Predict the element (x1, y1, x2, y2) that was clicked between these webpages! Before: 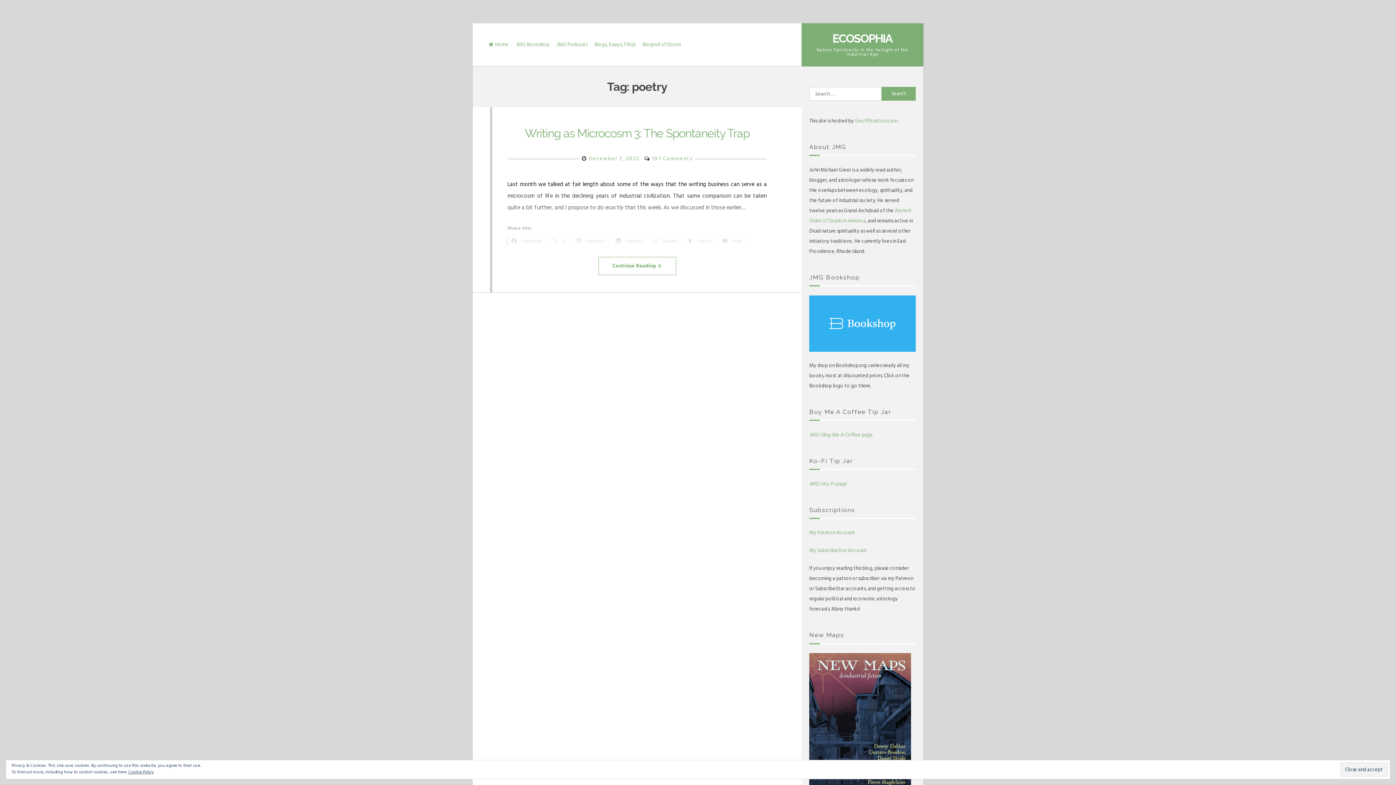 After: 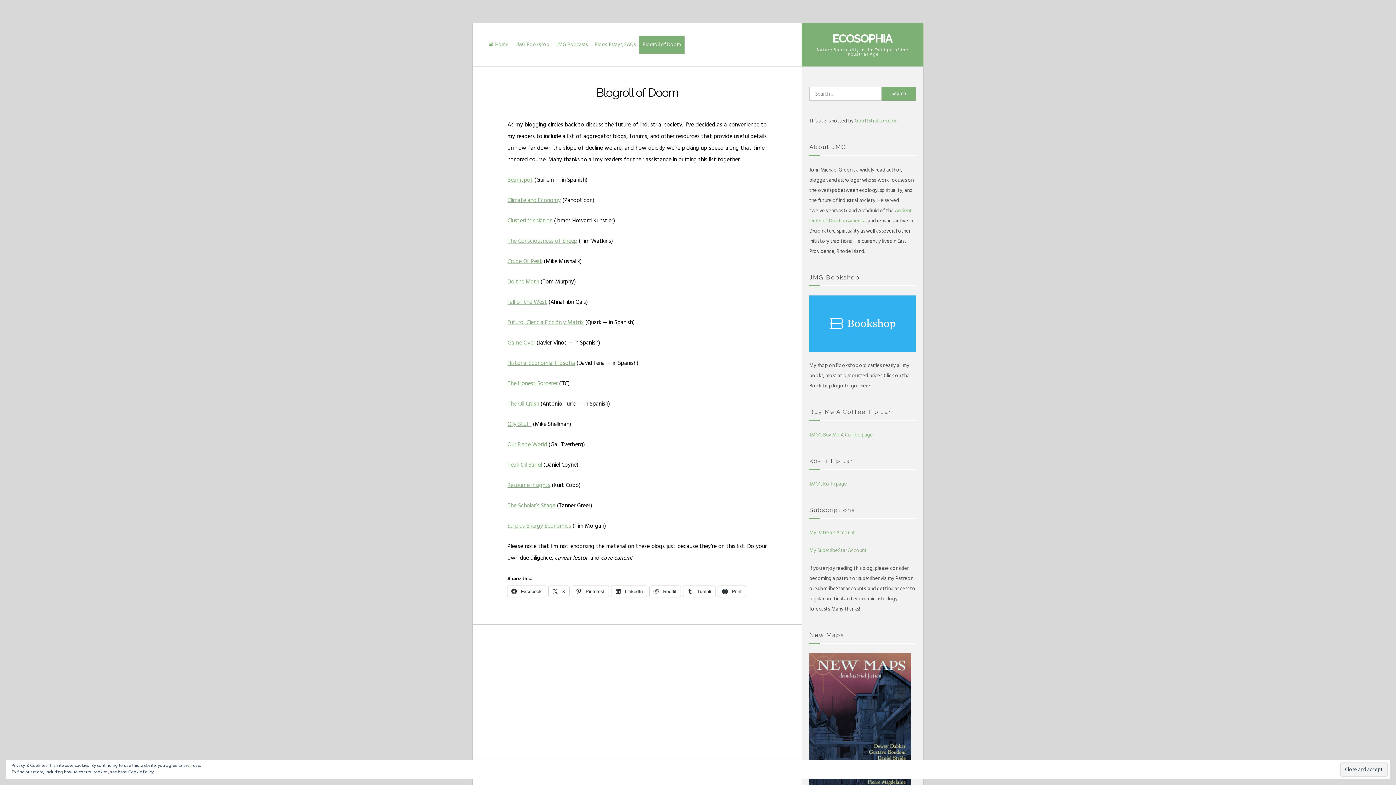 Action: label: Blogroll of Doom bbox: (639, 35, 684, 53)